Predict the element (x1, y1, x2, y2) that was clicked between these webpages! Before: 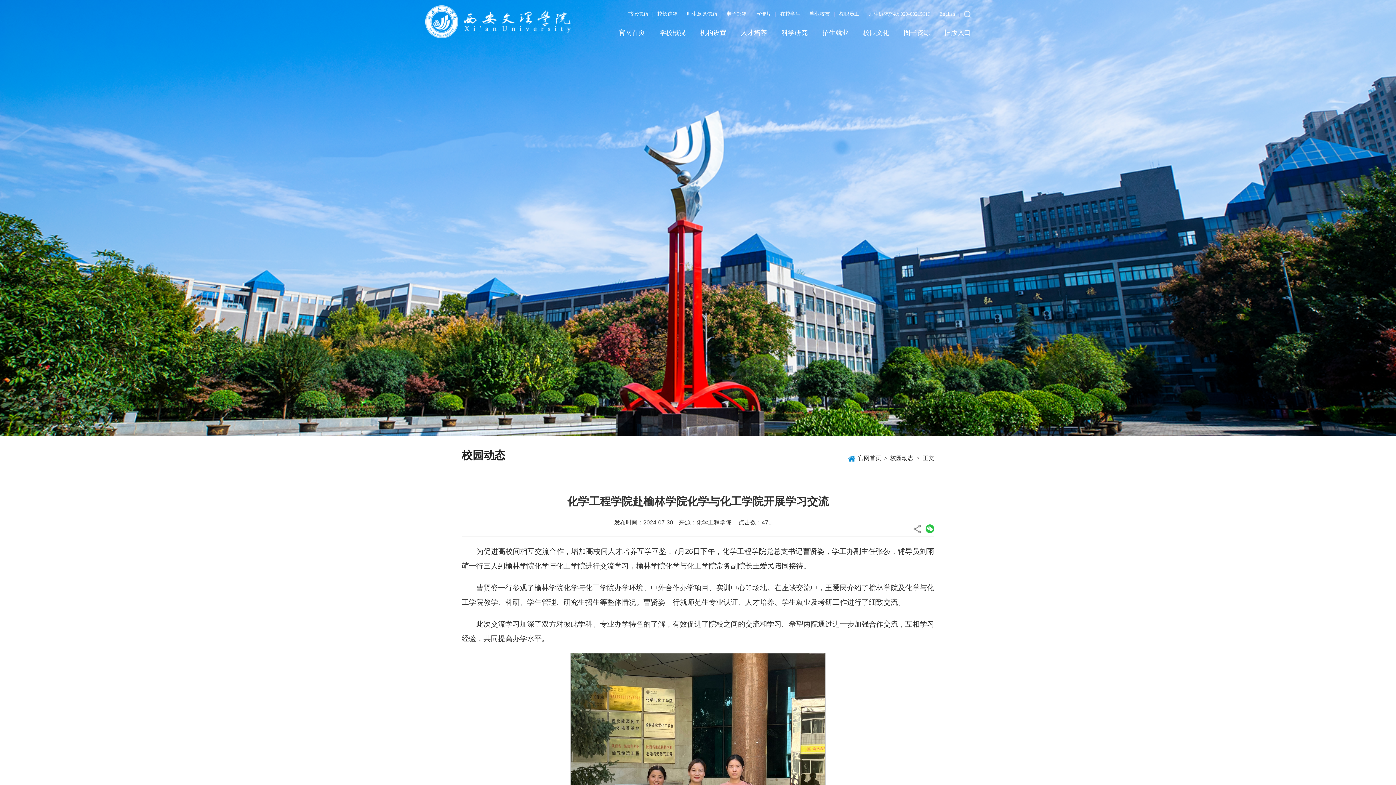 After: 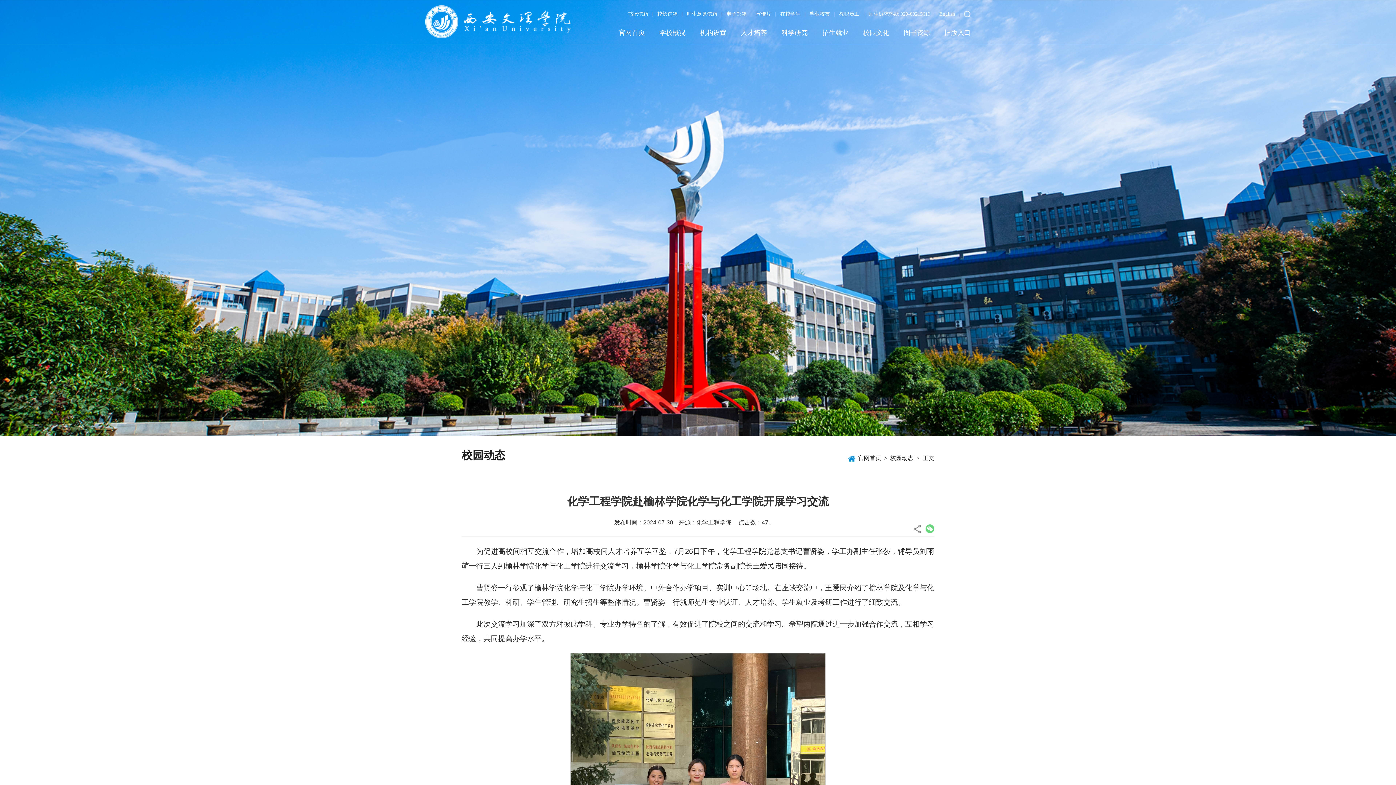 Action: bbox: (925, 524, 934, 533)